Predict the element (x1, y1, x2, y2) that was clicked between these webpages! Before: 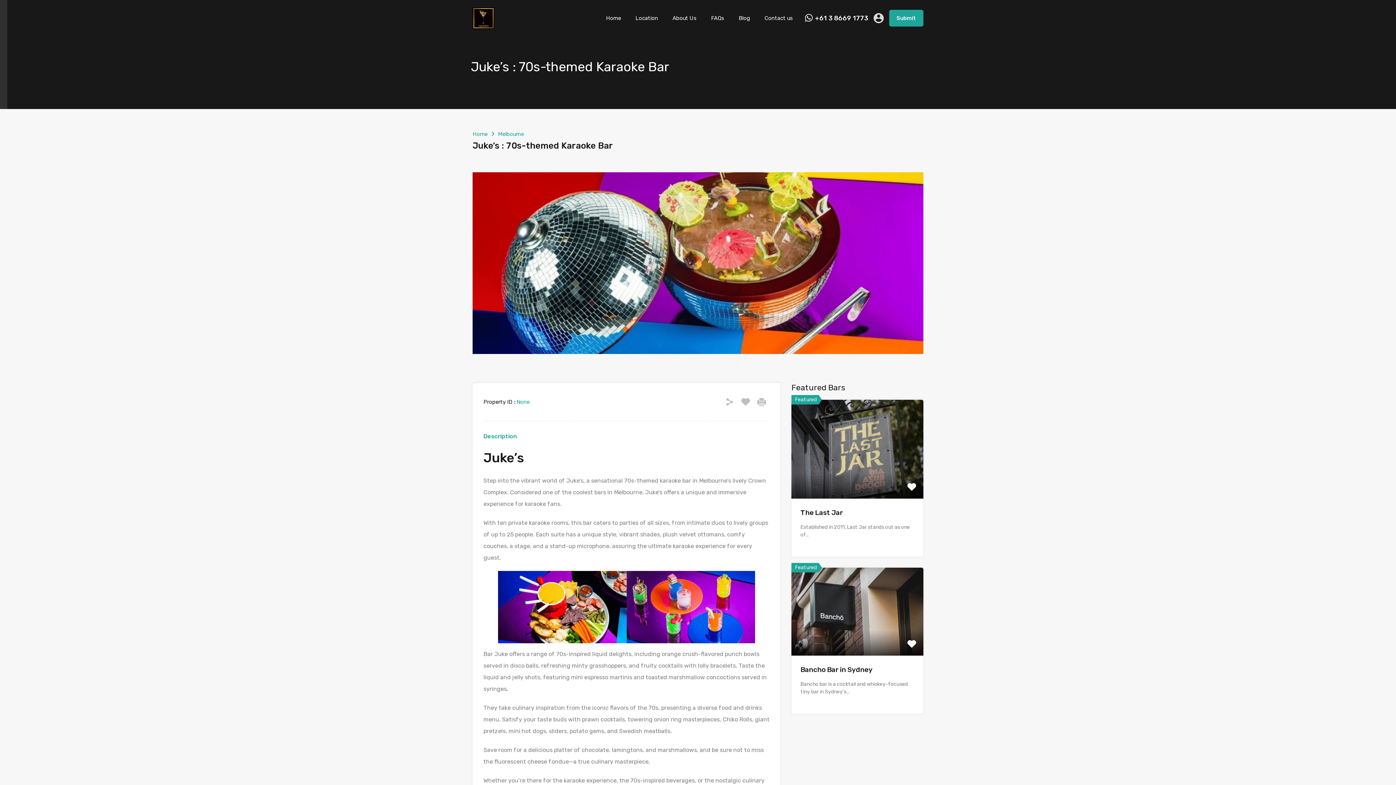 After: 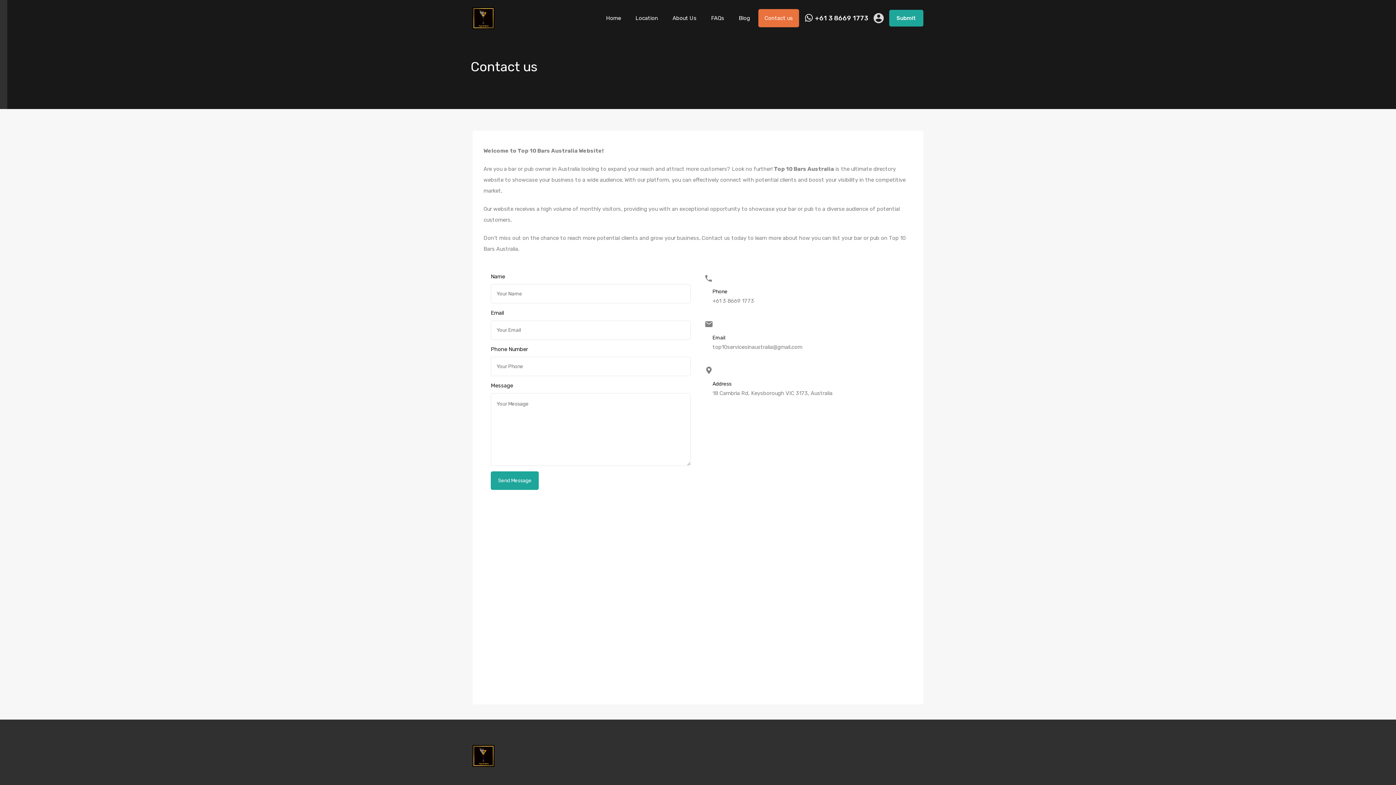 Action: label: Contact us bbox: (758, 9, 799, 27)